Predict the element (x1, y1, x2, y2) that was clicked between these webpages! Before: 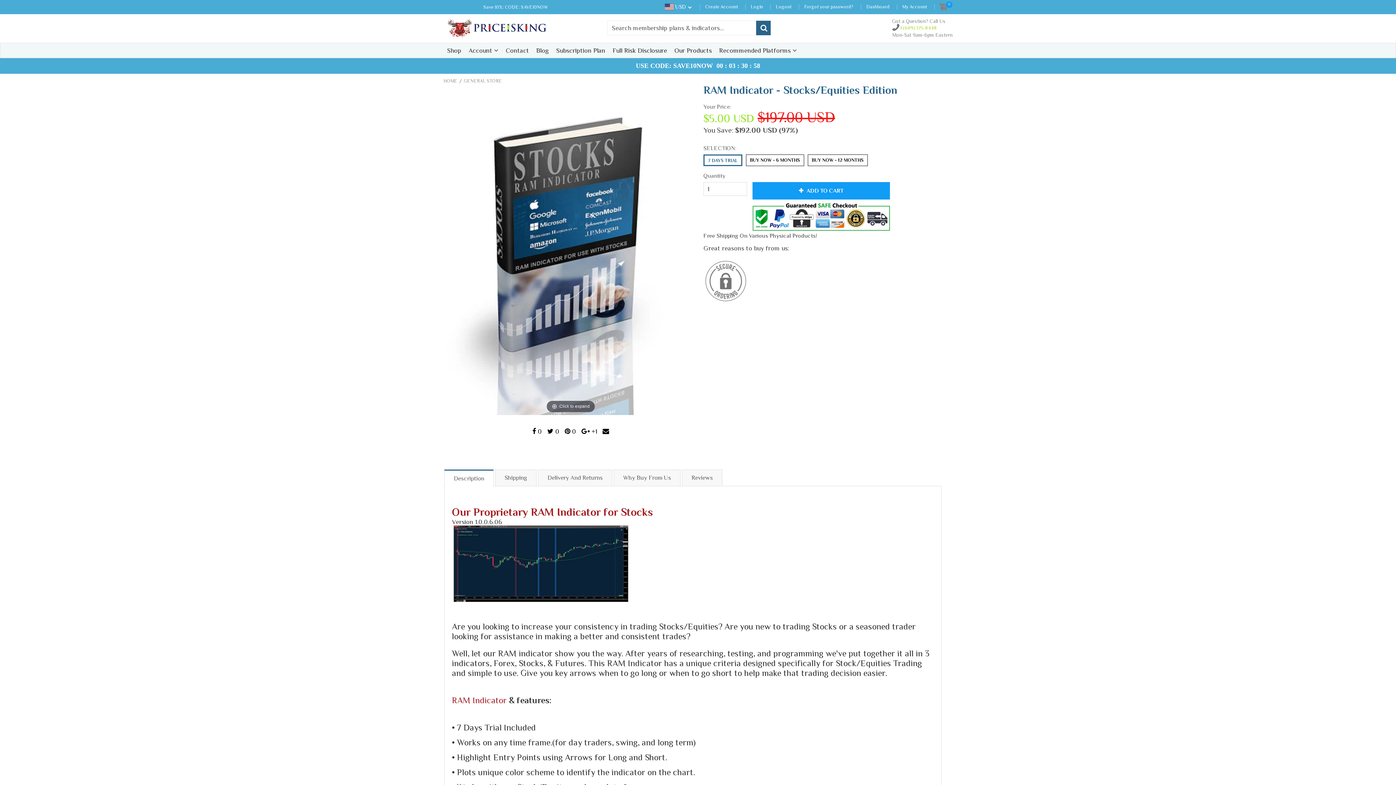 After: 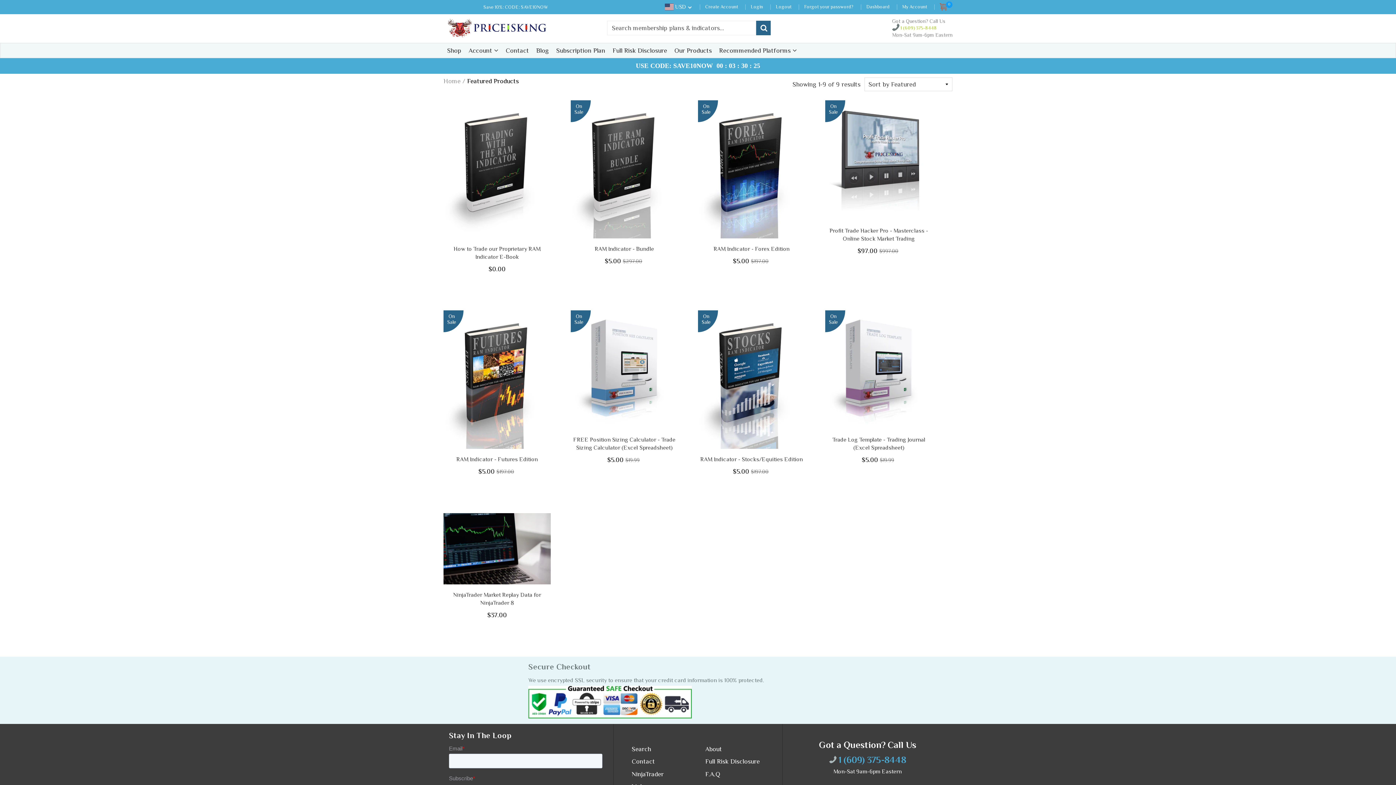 Action: label: Shop bbox: (447, 43, 461, 57)